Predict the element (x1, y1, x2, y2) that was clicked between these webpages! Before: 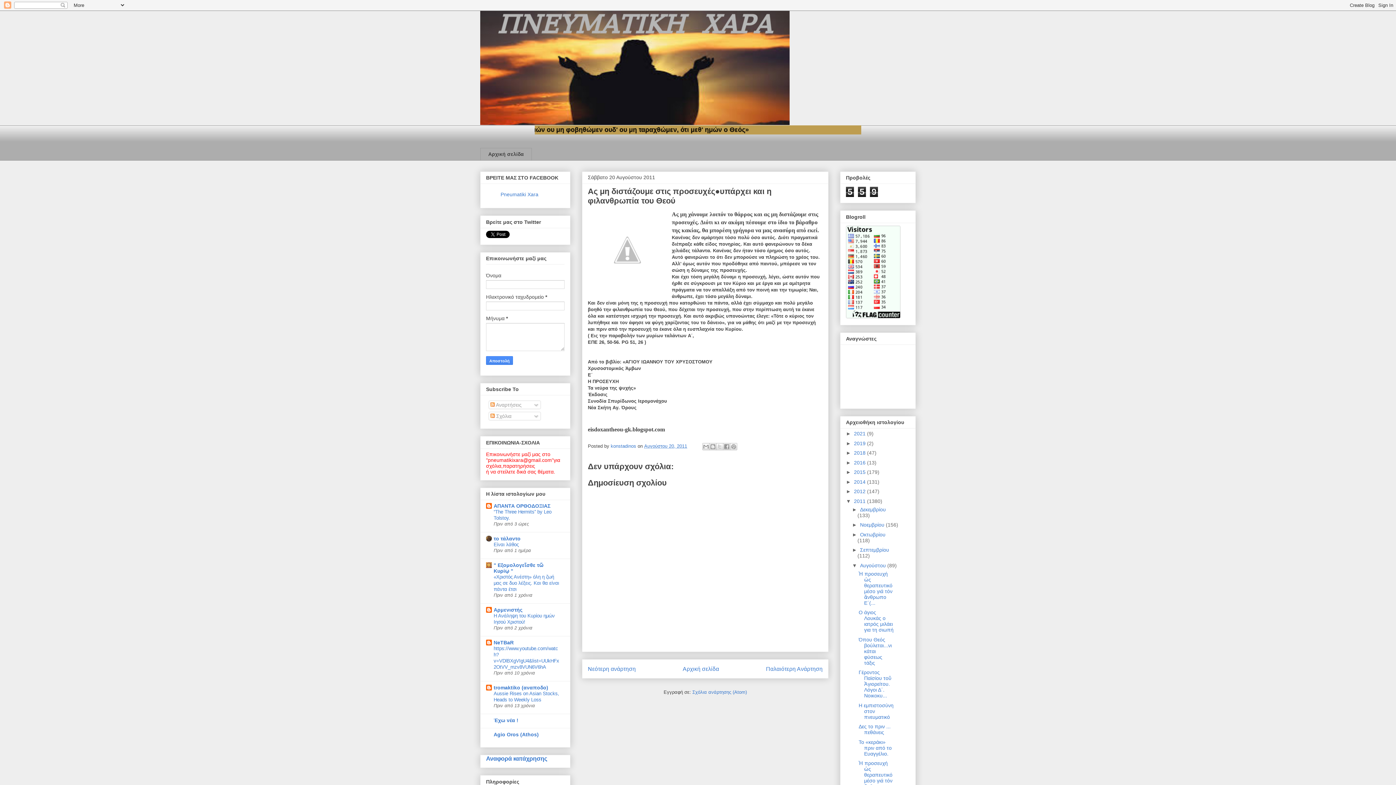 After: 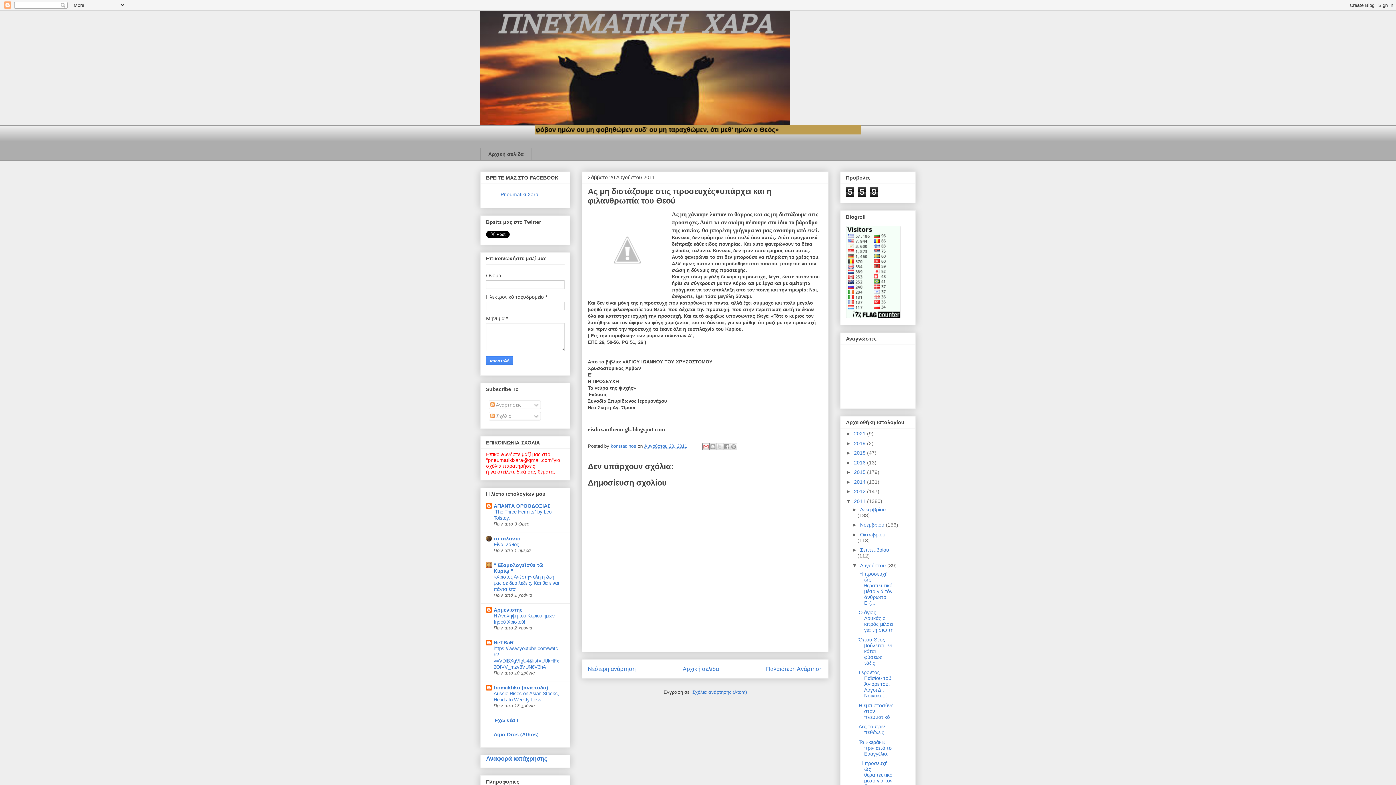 Action: label: Αποστολή με μήνυμα ηλεκτρονικού ταχυδρομείου bbox: (702, 443, 709, 450)